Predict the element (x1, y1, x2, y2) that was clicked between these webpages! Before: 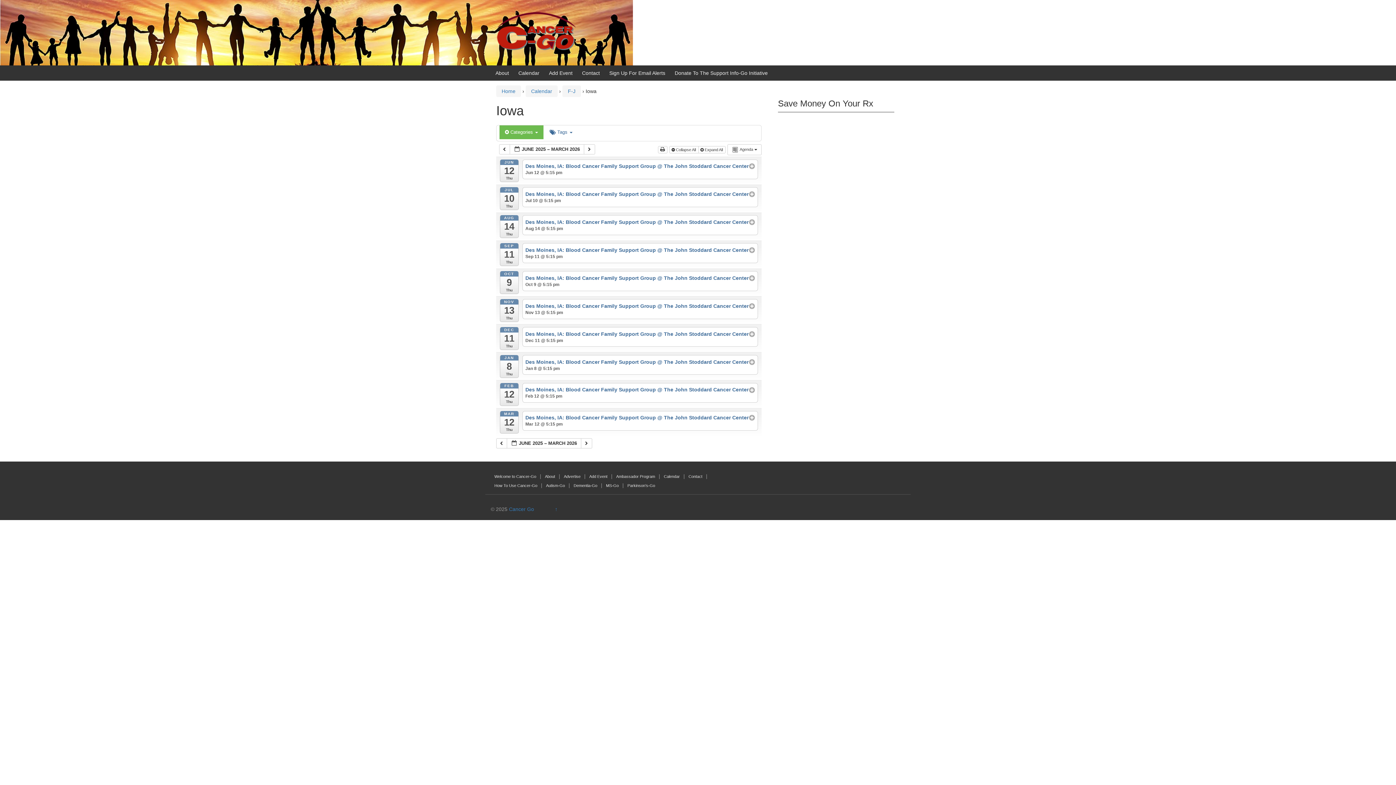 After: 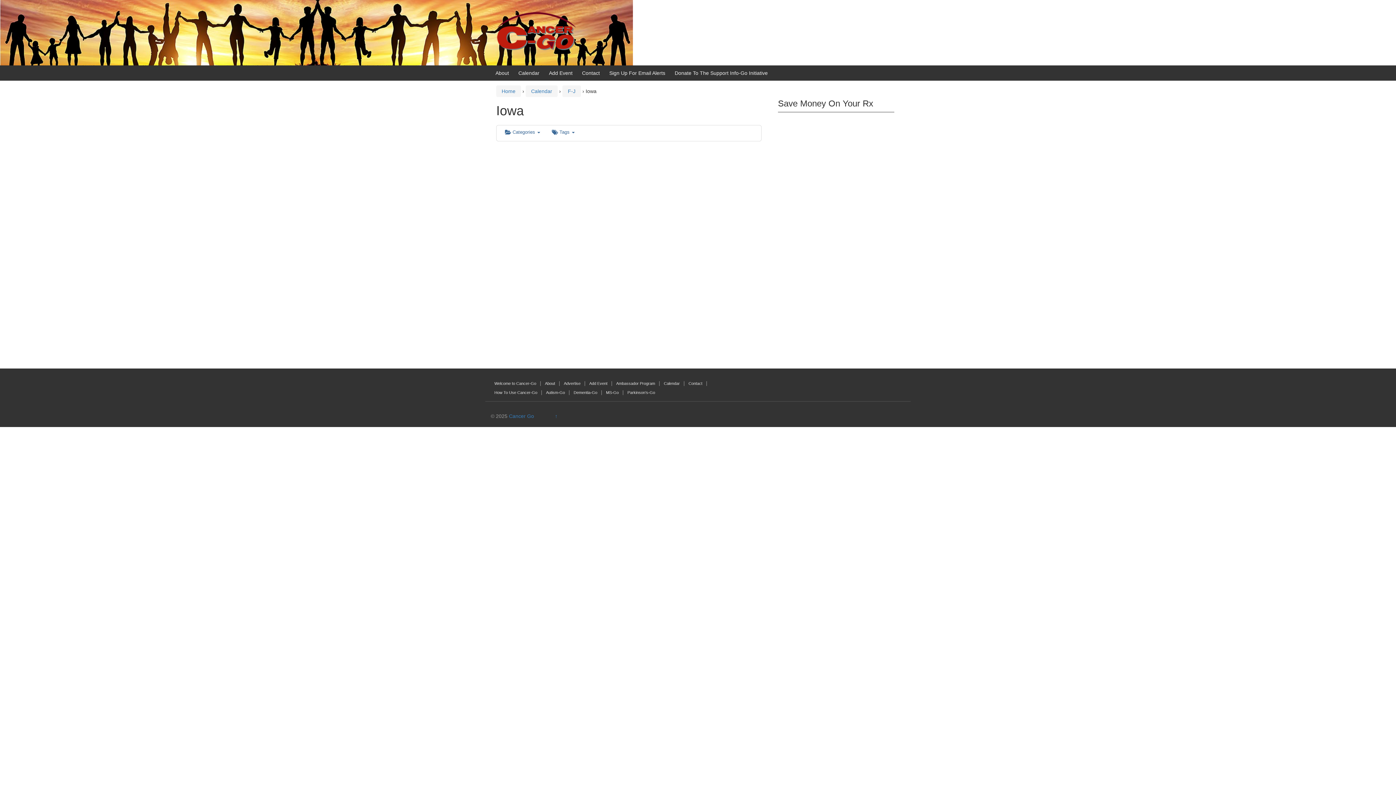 Action: label: JAN
8
Thu bbox: (499, 355, 518, 378)